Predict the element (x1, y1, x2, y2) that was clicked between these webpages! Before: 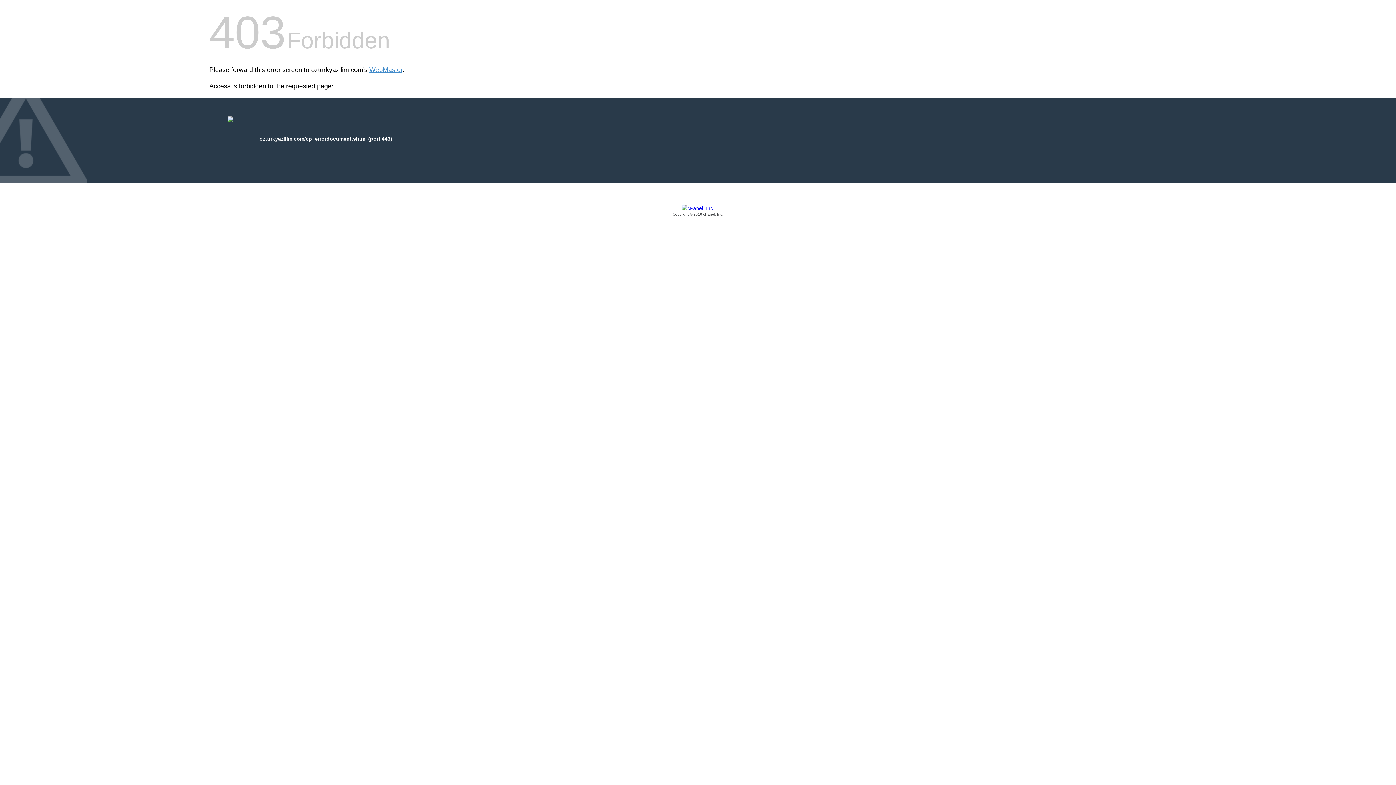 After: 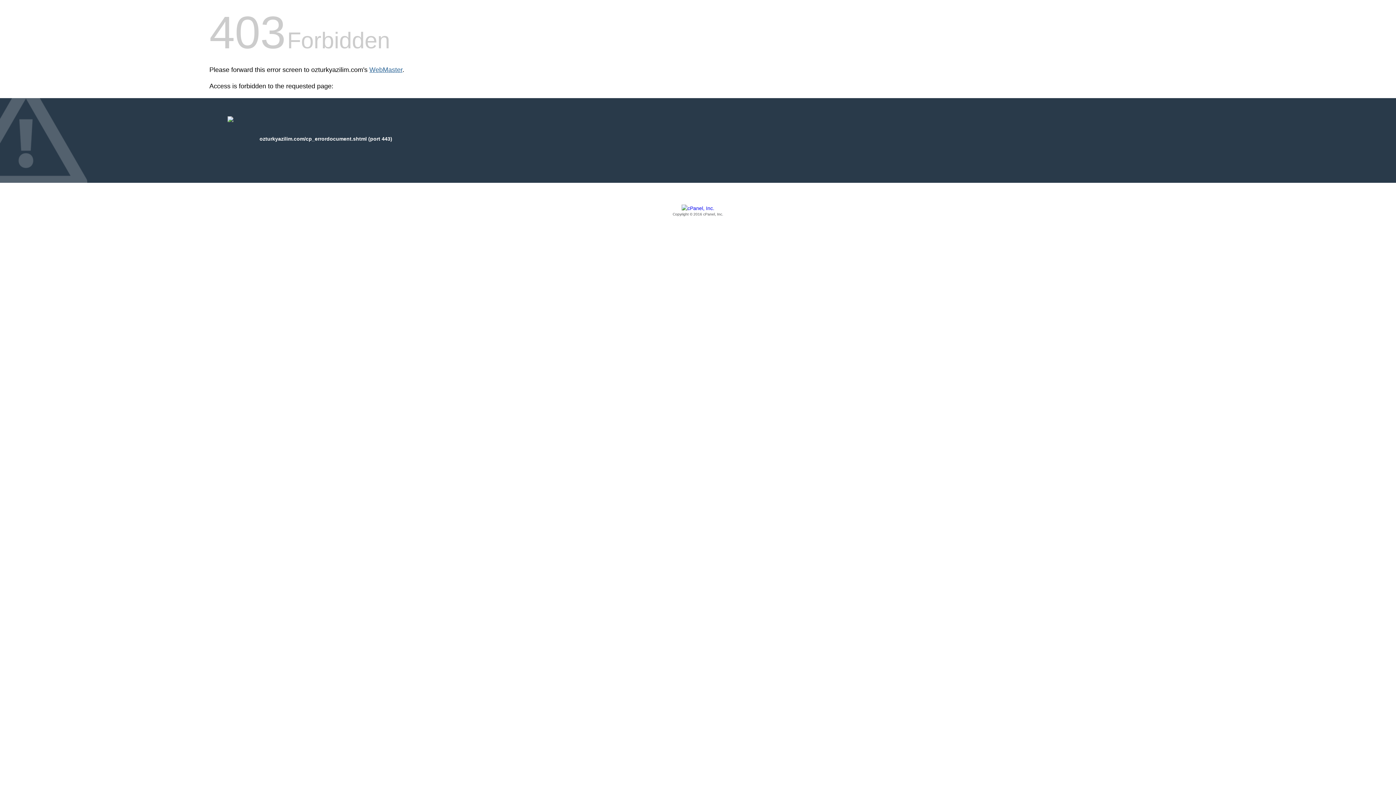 Action: label: WebMaster bbox: (369, 66, 402, 73)